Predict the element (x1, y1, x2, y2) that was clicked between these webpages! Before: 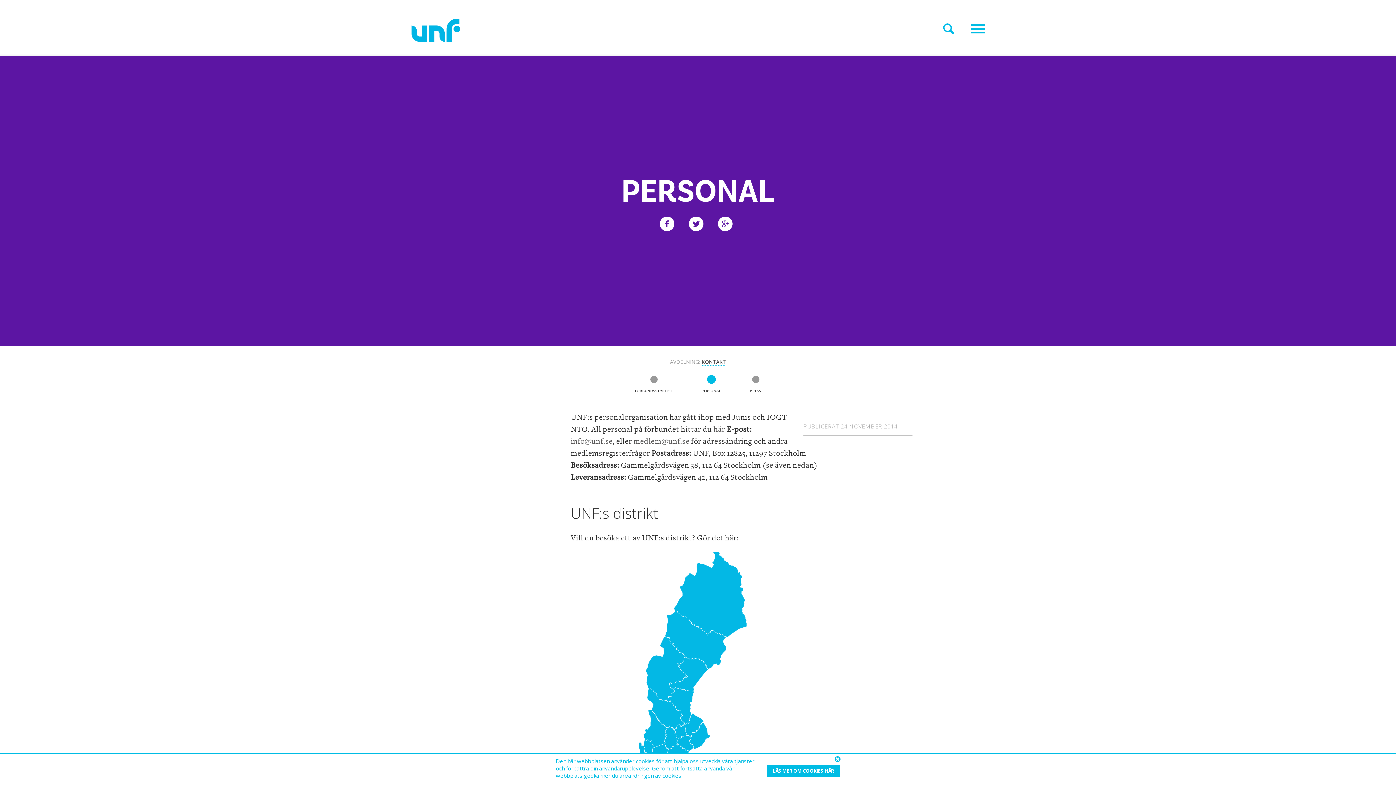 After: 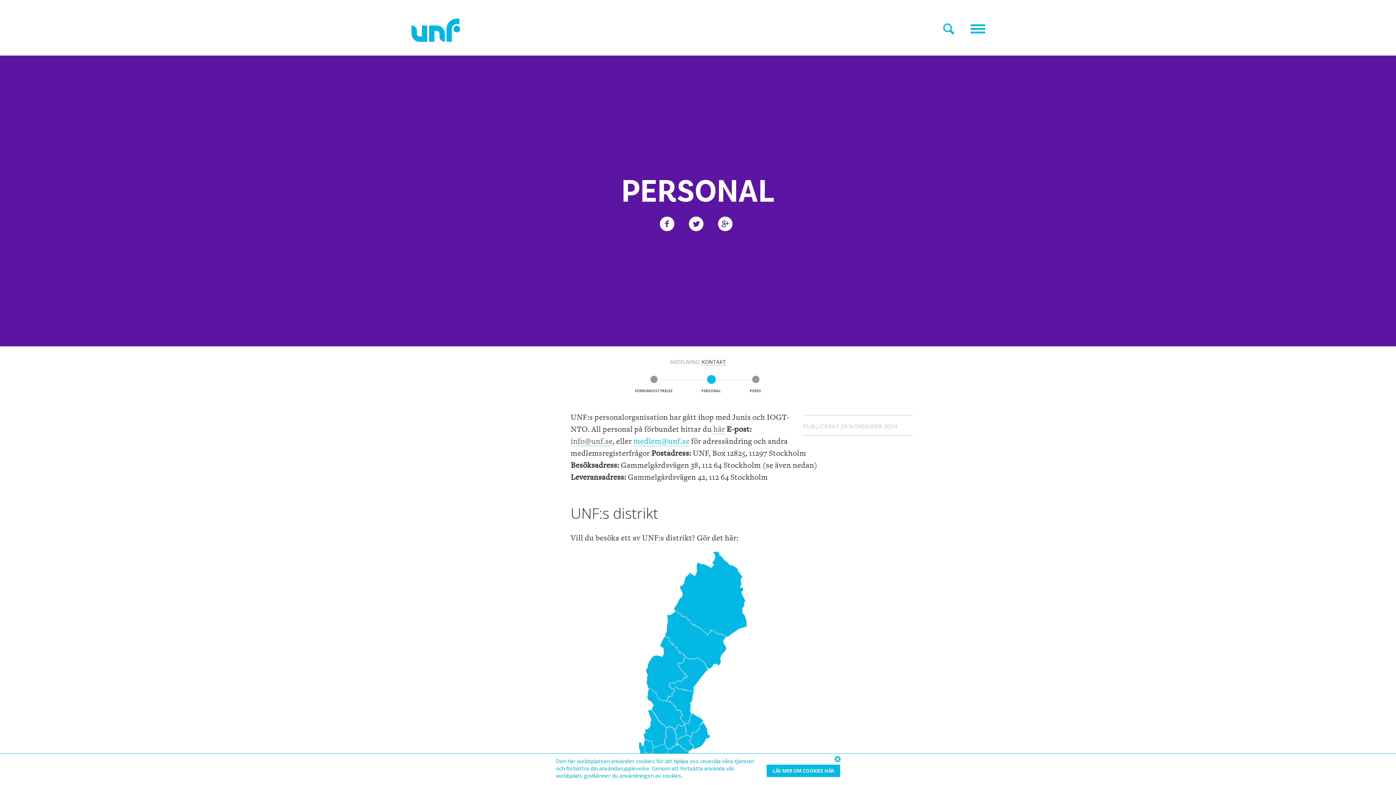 Action: bbox: (633, 437, 689, 446) label: medlem@unf.se